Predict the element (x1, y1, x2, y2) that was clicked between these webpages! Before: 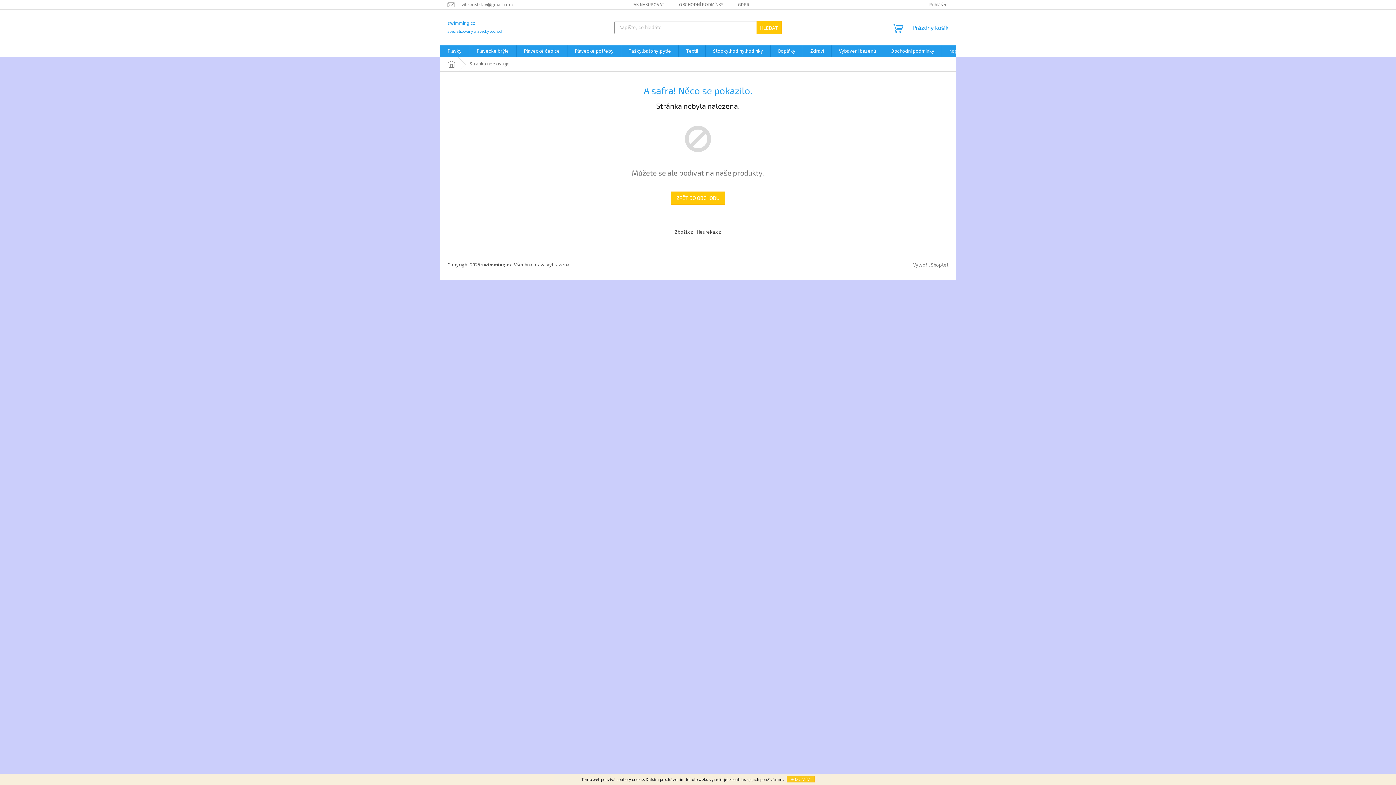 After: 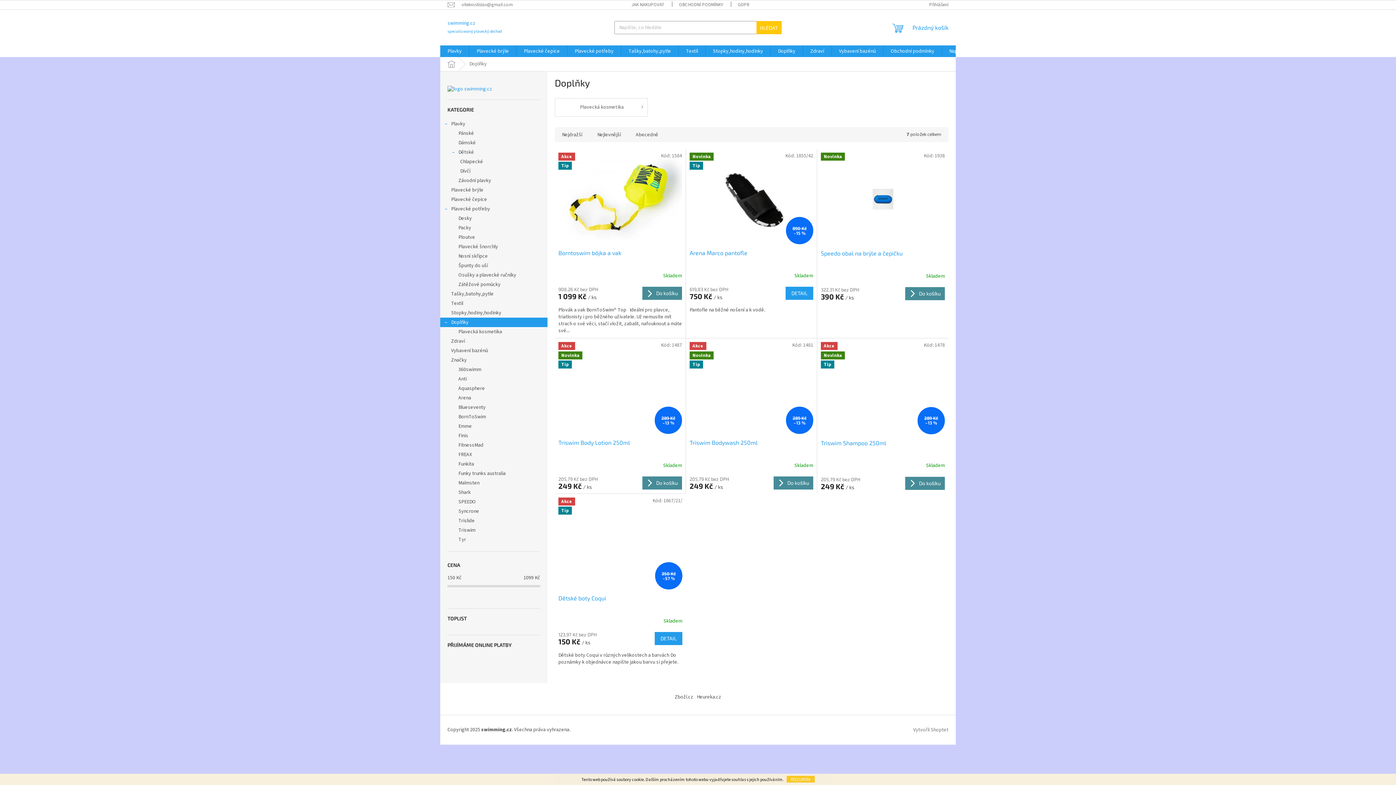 Action: label: Doplňky bbox: (770, 45, 802, 57)